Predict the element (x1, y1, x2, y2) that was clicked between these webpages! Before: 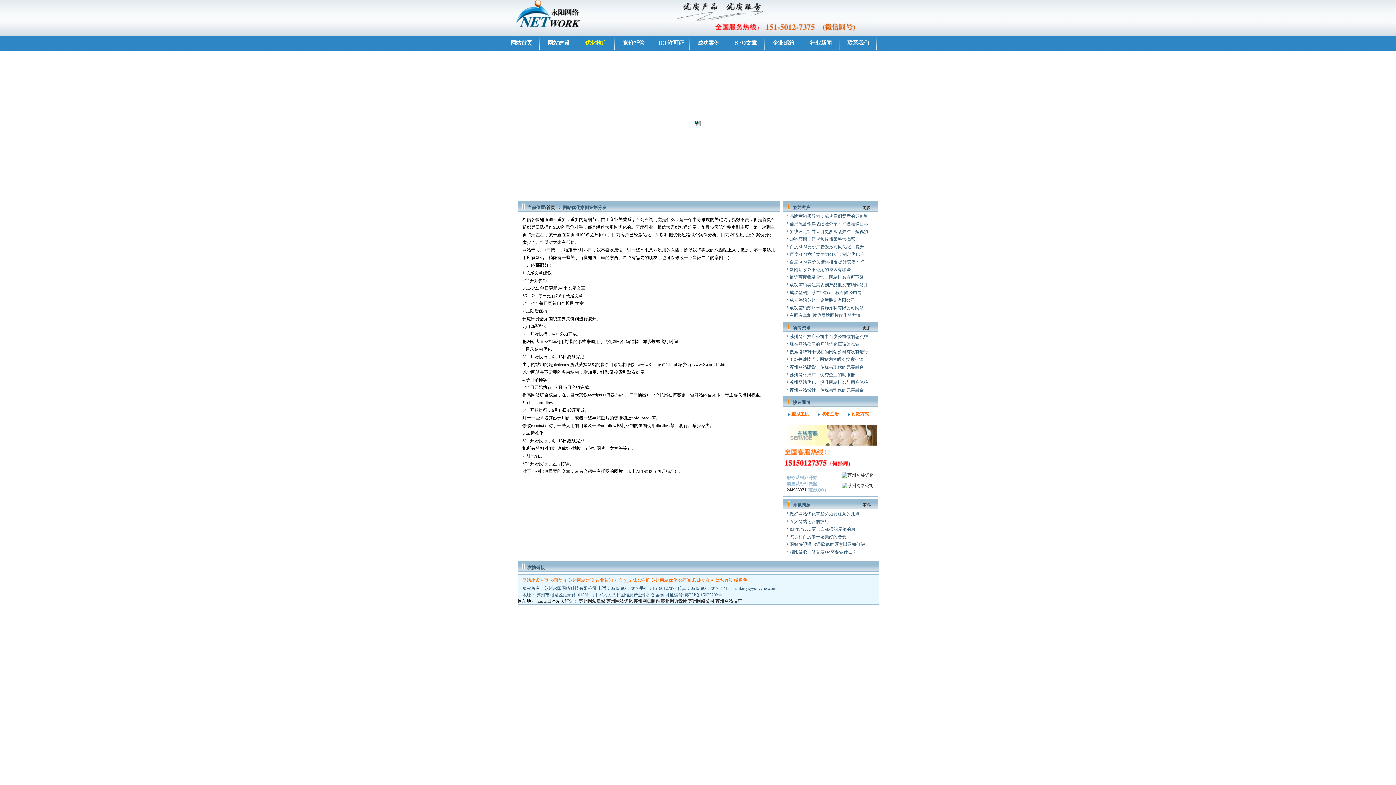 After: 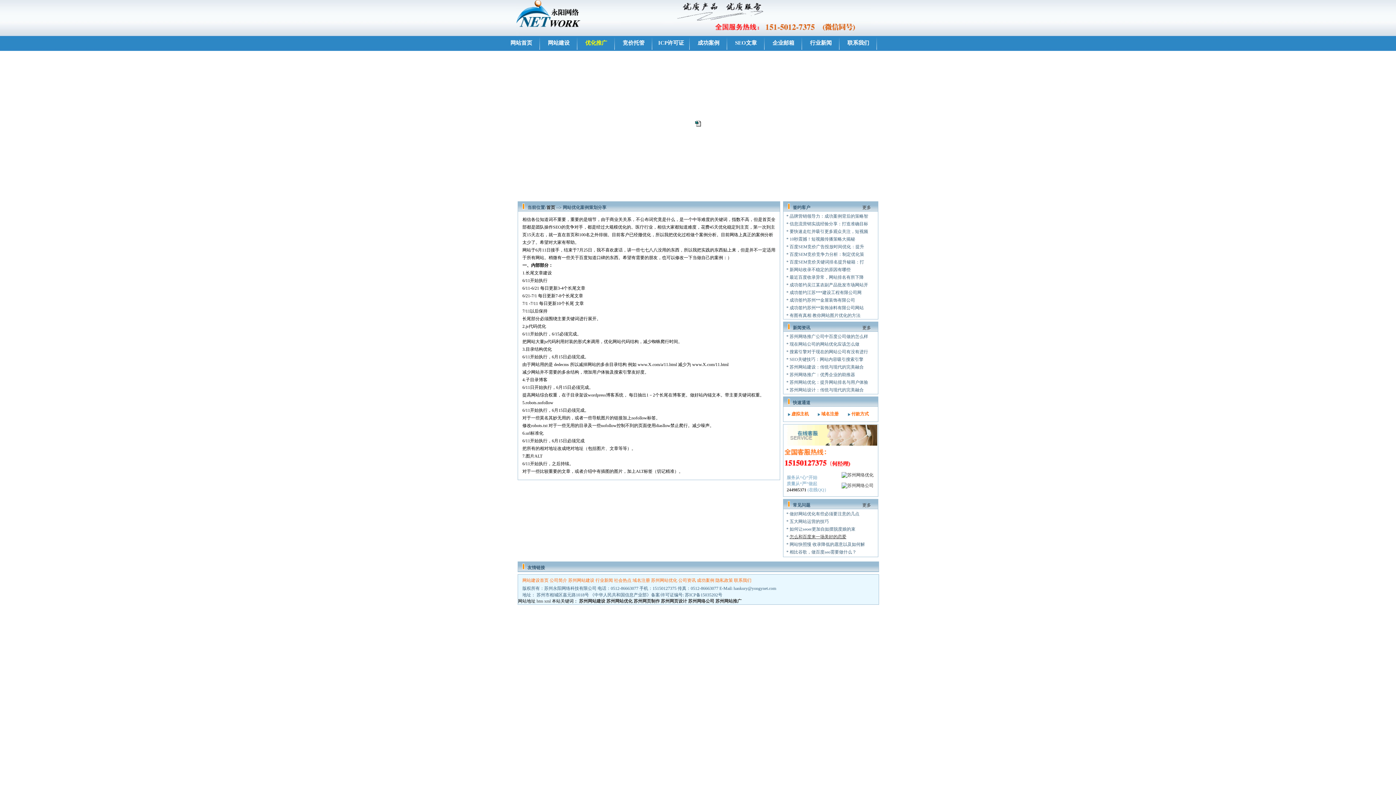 Action: bbox: (789, 534, 846, 539) label: 怎么和百度来一场美好的恋爱